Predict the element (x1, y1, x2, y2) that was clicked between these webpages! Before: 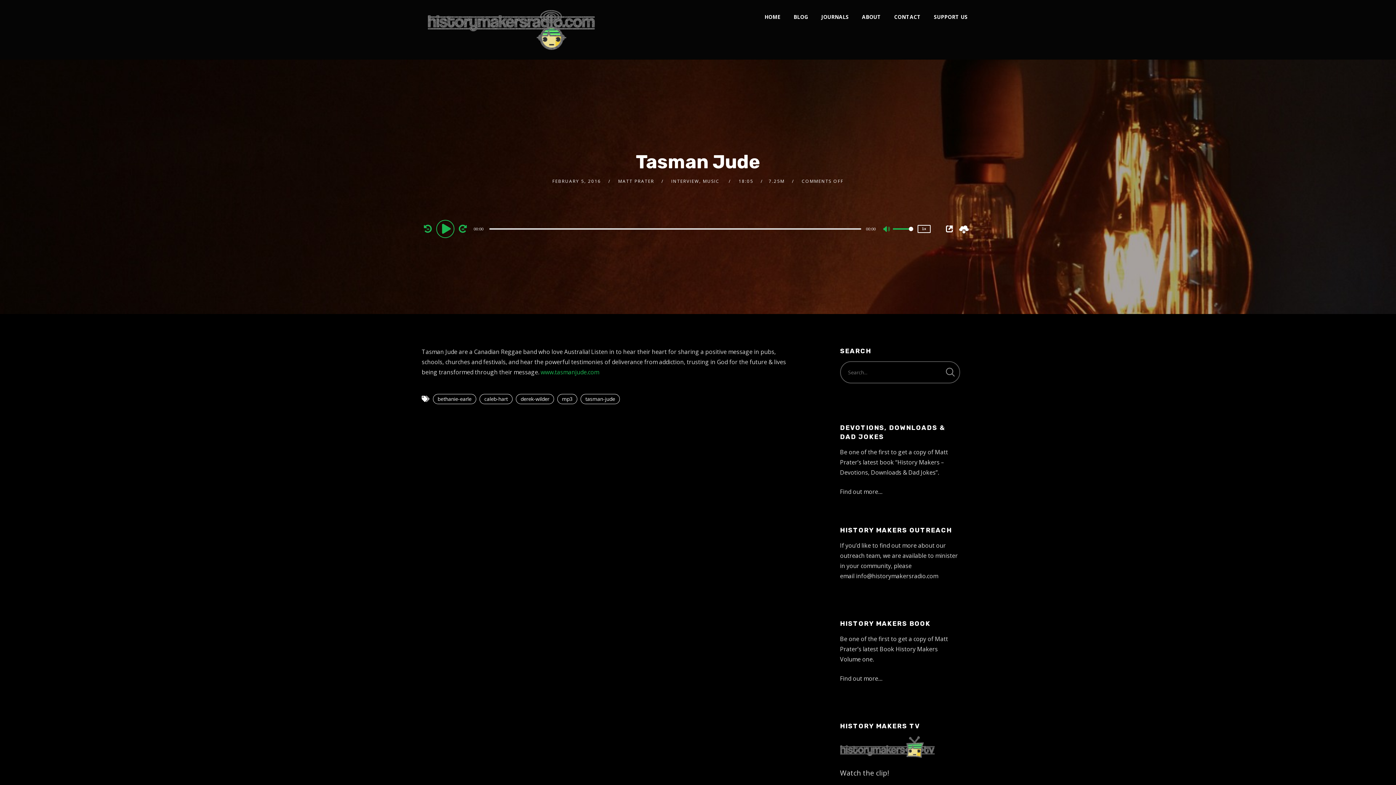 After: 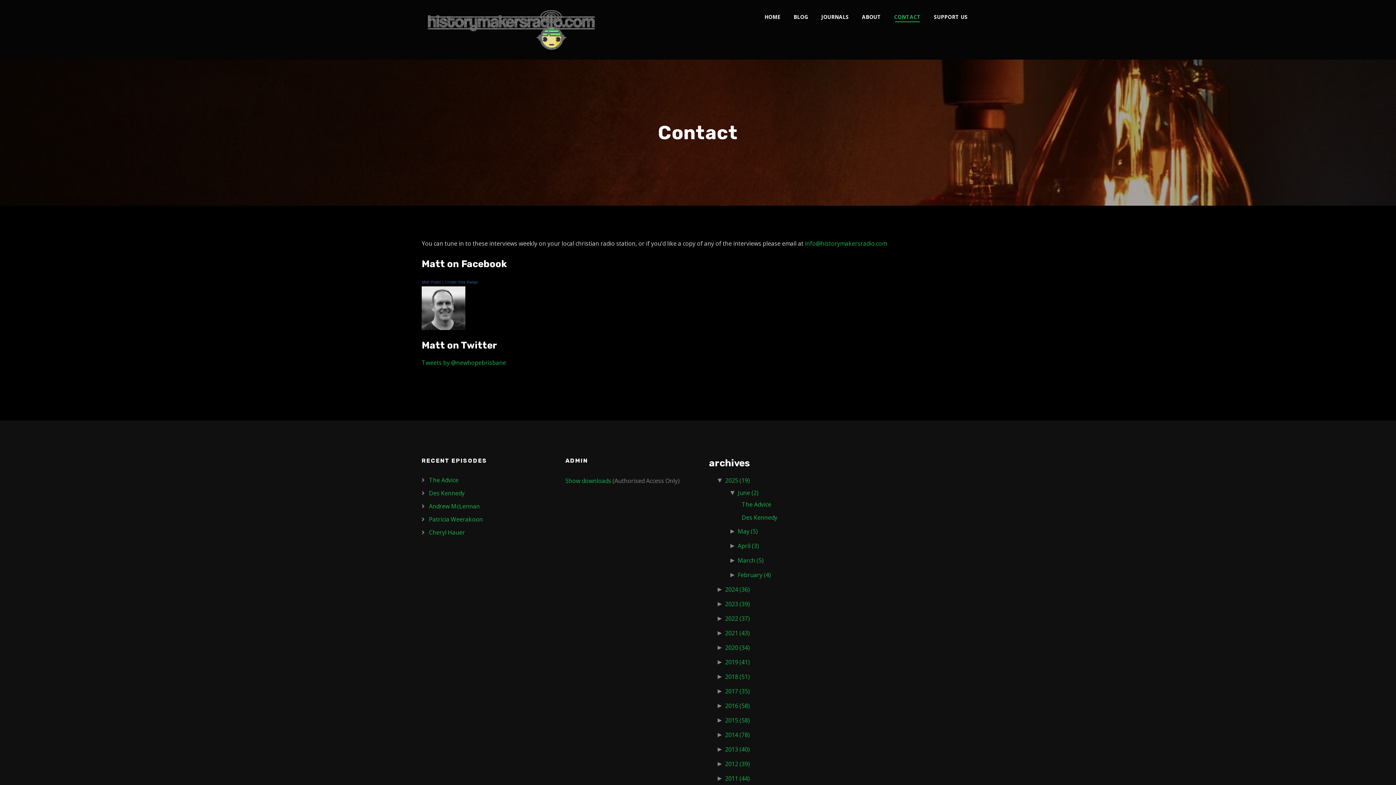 Action: label: CONTACT bbox: (887, 0, 927, 34)